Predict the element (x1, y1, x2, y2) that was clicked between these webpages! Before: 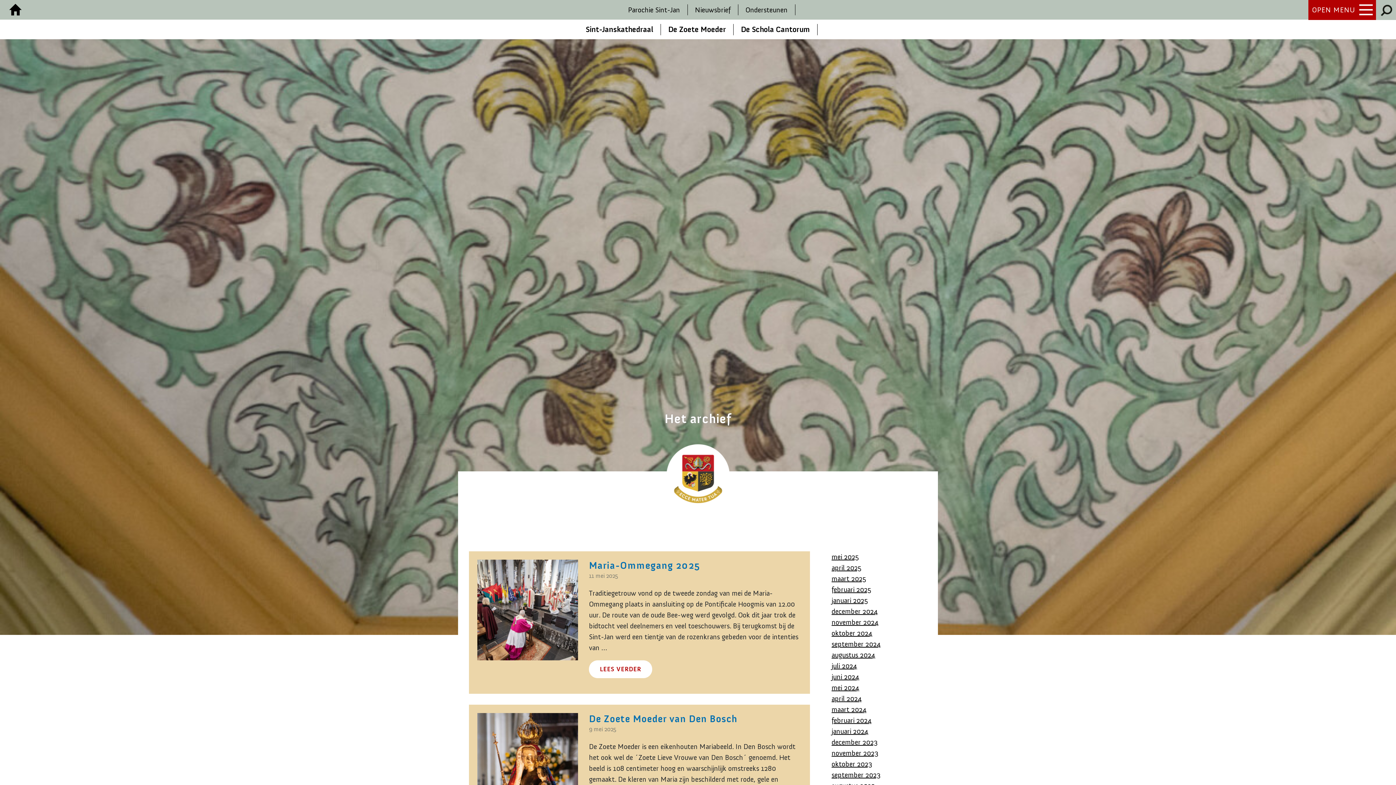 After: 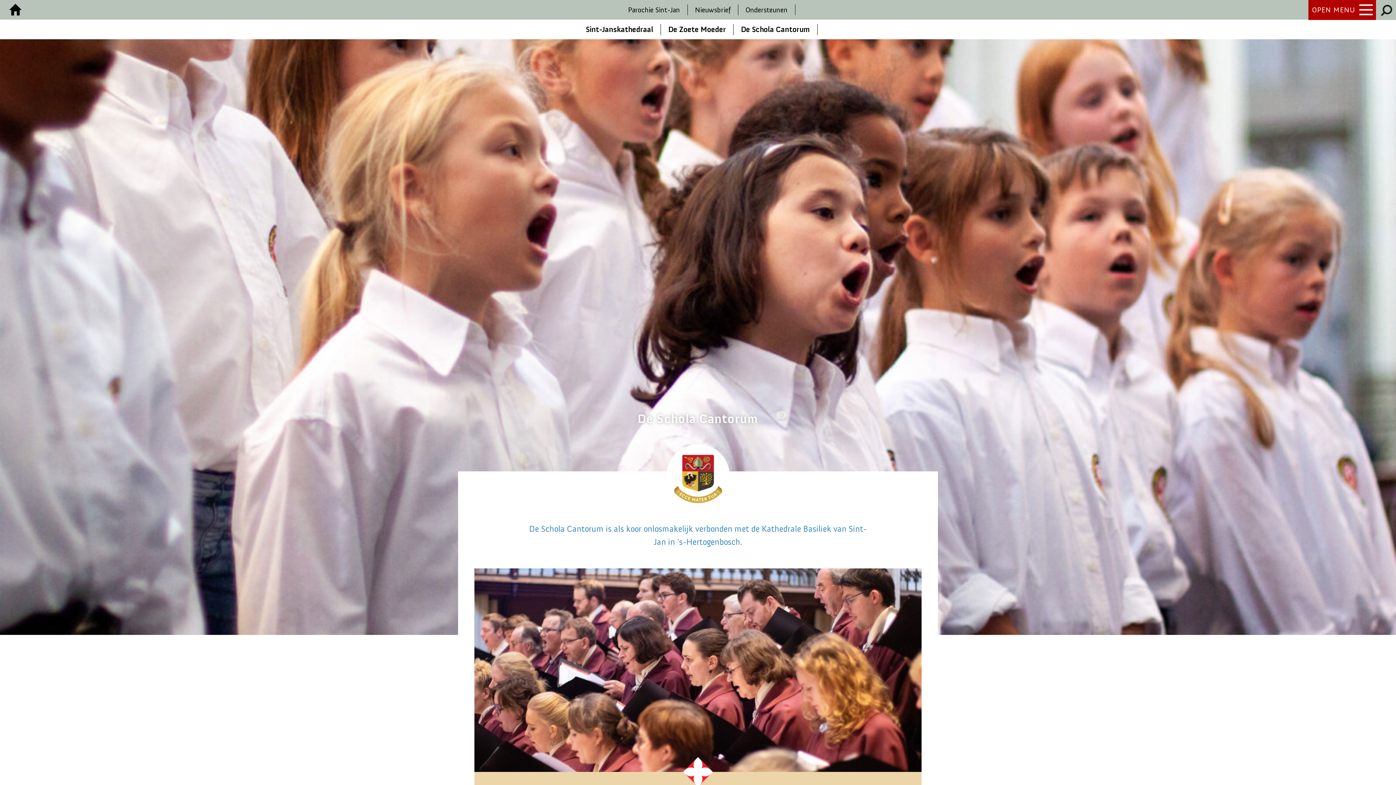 Action: label: De Schola Cantorum bbox: (733, 23, 817, 35)